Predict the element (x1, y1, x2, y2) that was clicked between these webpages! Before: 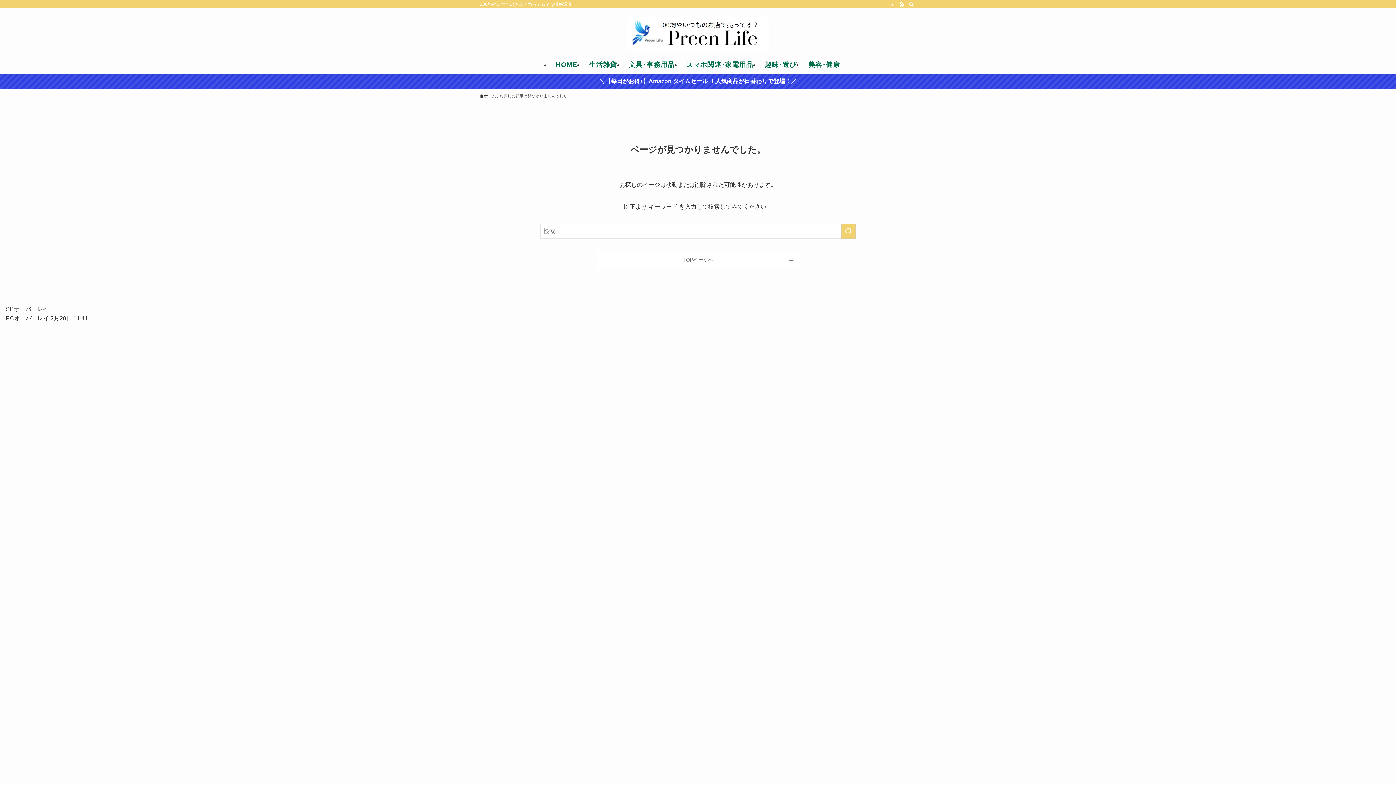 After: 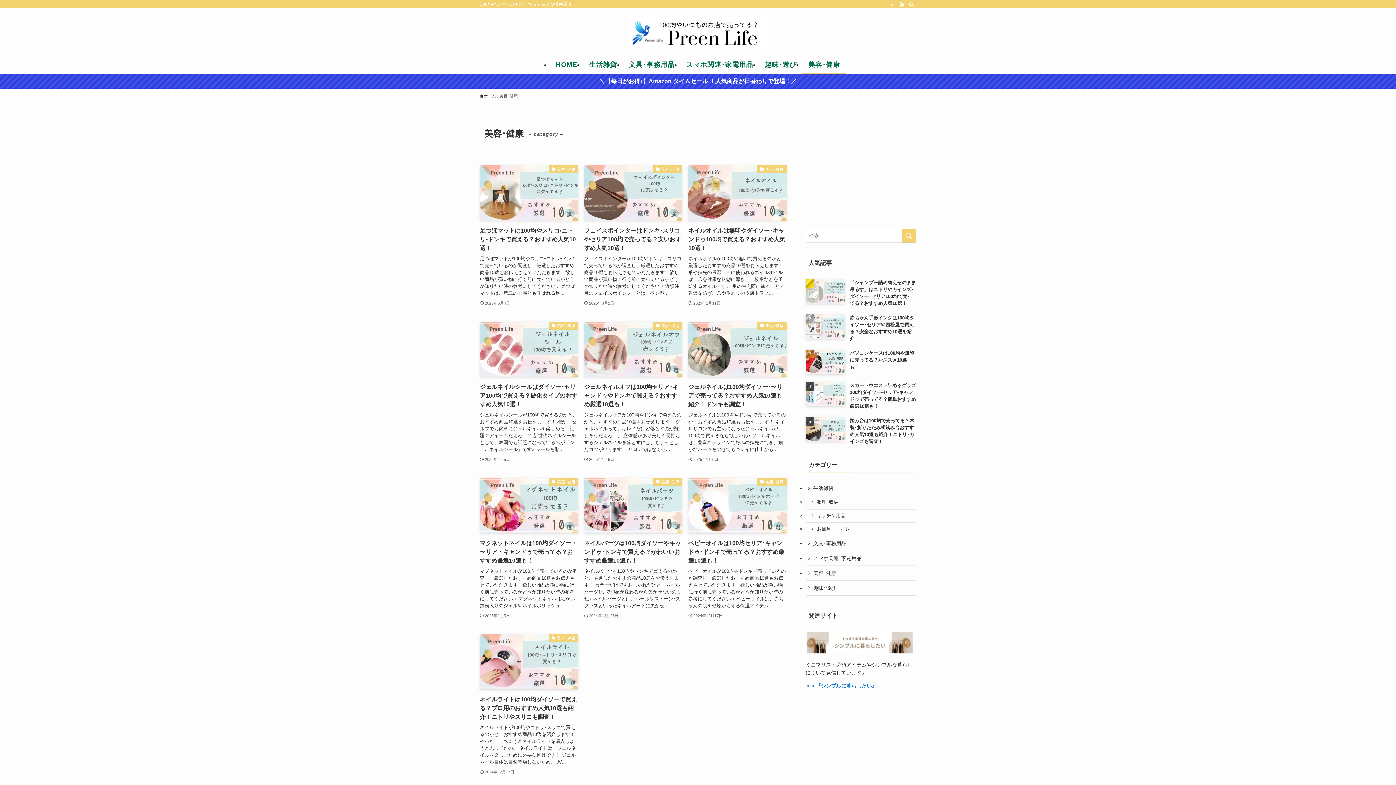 Action: bbox: (802, 55, 846, 73) label: 美容･健康